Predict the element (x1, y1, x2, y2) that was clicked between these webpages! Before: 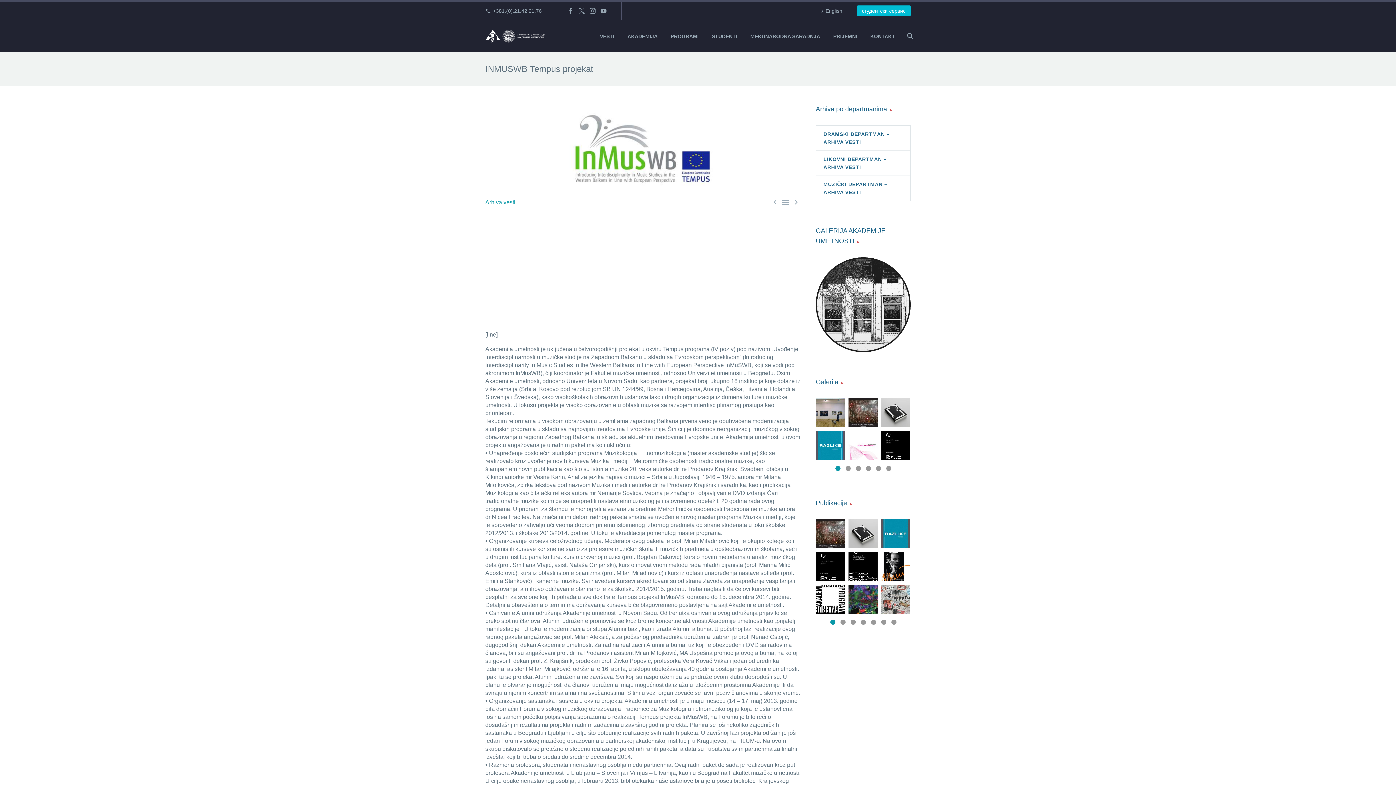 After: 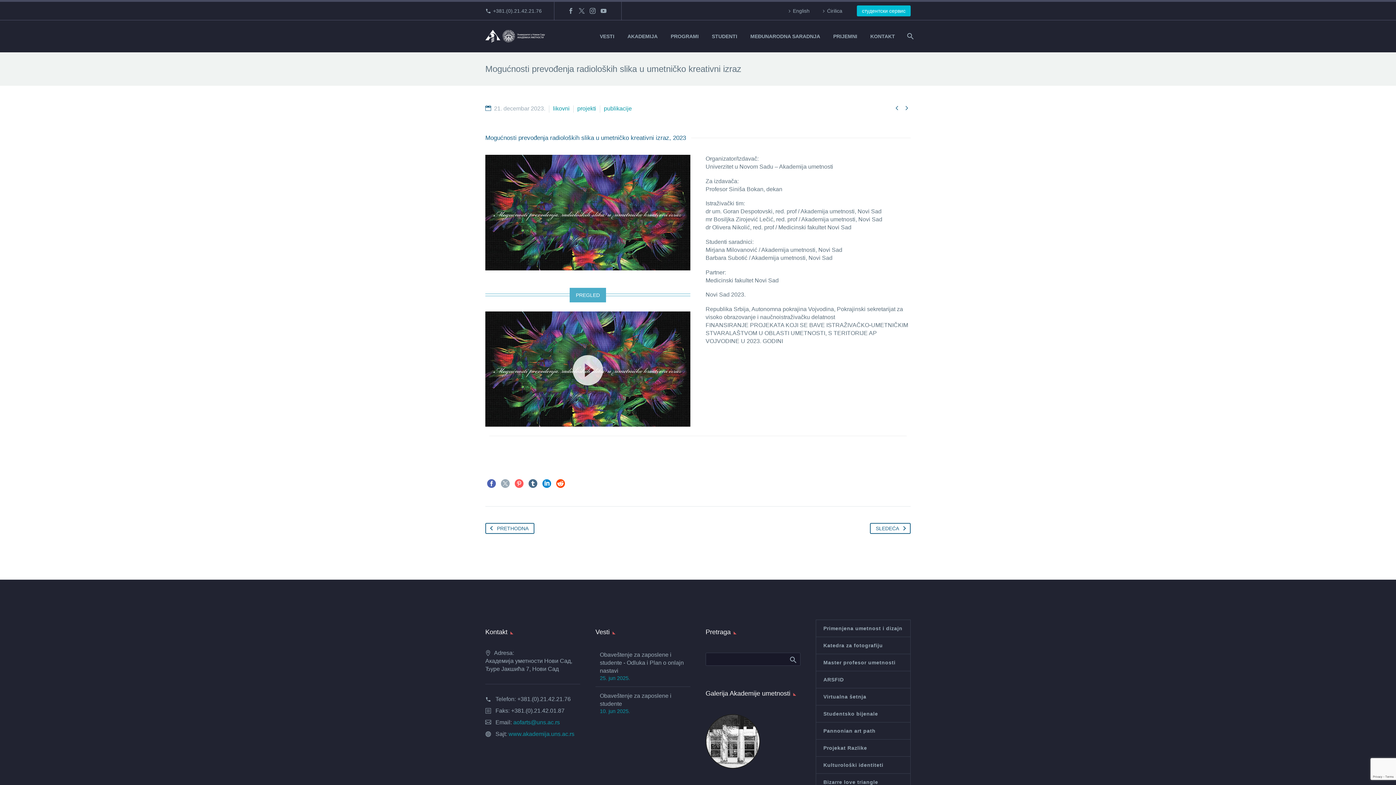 Action: bbox: (848, 585, 877, 614)